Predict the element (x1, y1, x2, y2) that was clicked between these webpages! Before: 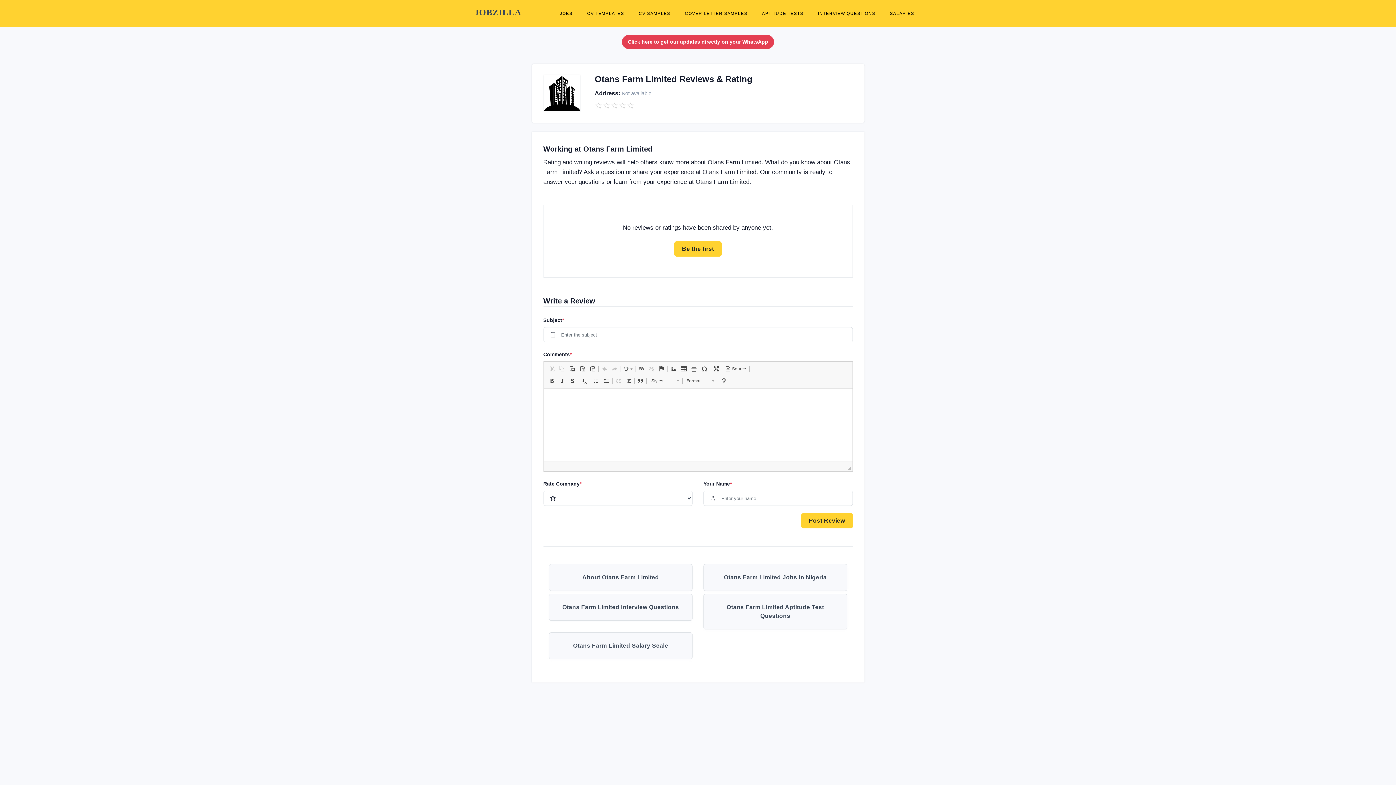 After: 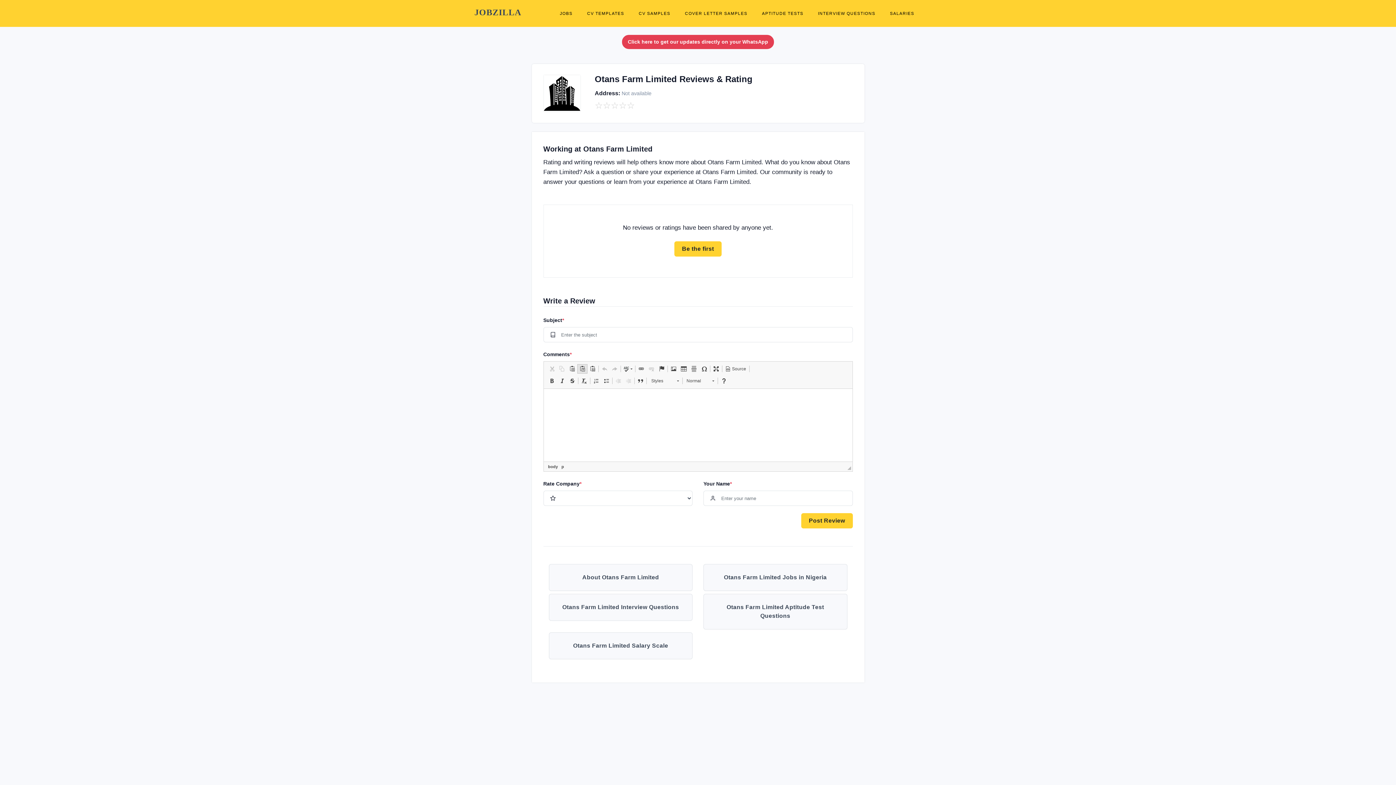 Action: bbox: (577, 364, 587, 373) label:  